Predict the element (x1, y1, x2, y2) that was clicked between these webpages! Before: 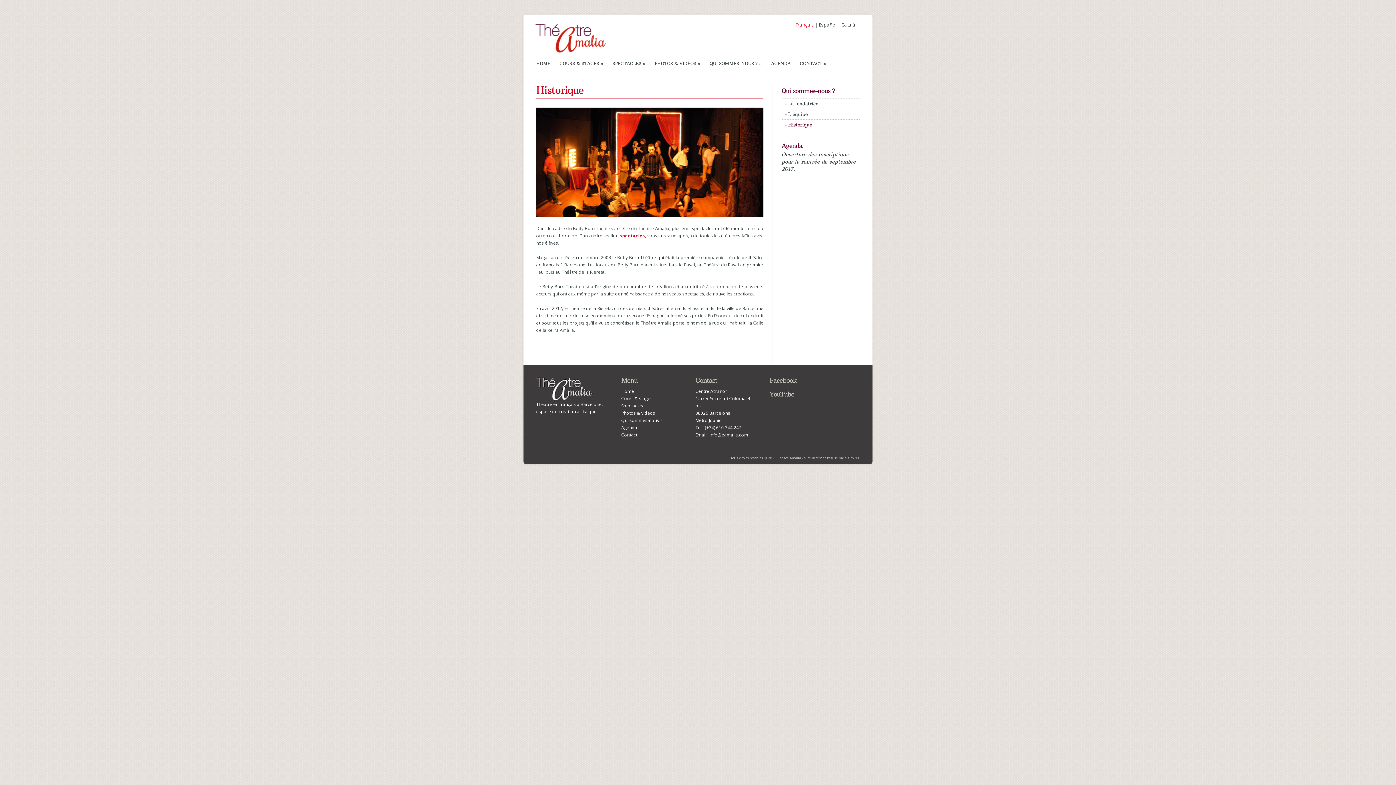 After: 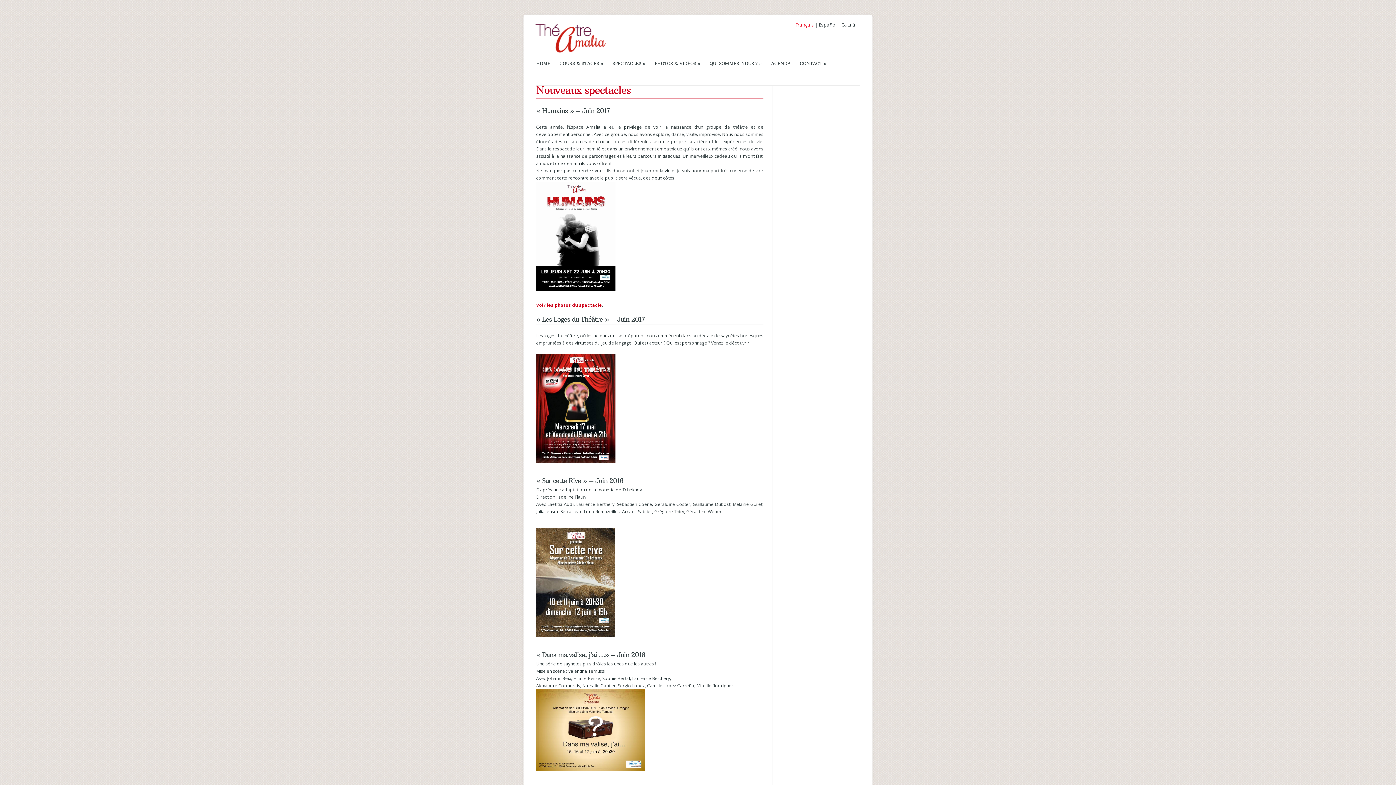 Action: bbox: (621, 402, 643, 409) label: Spectacles